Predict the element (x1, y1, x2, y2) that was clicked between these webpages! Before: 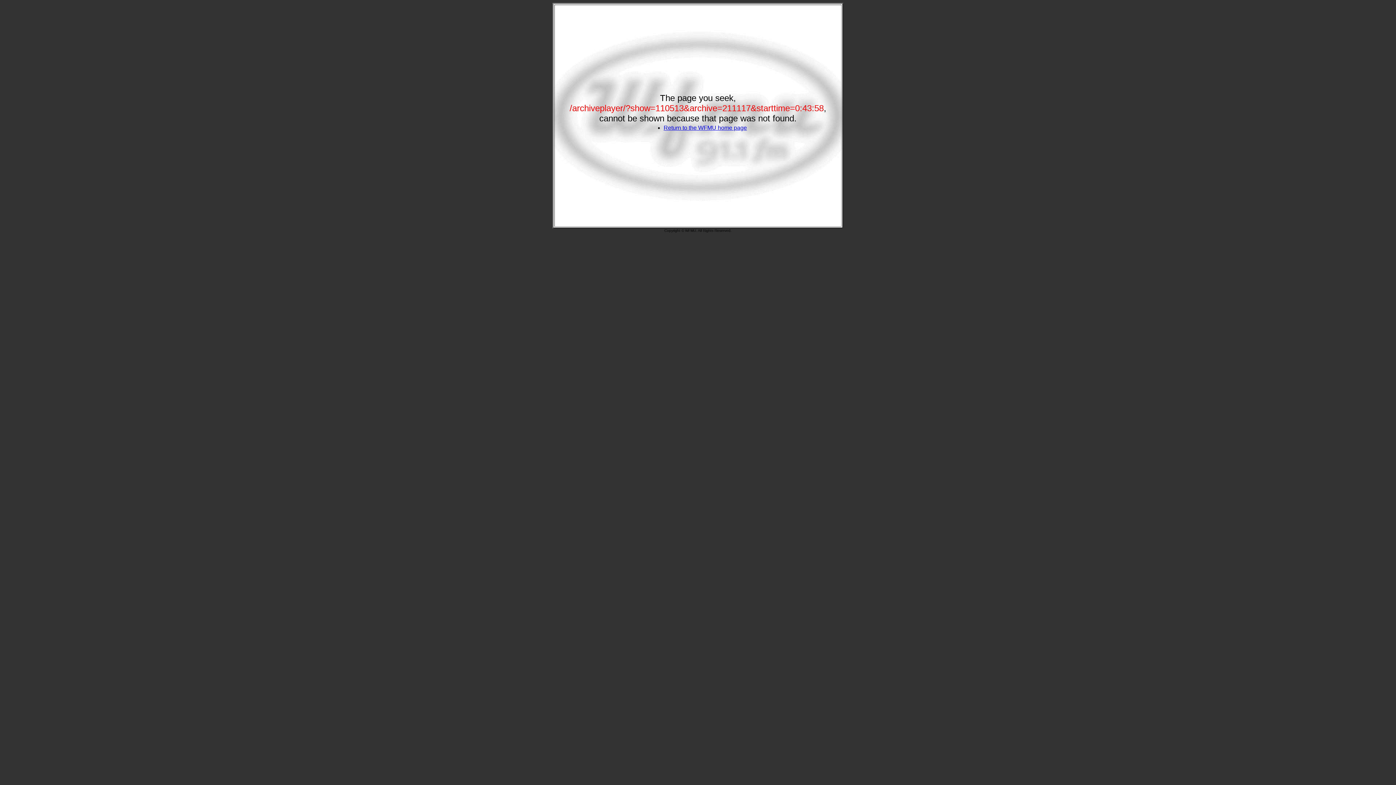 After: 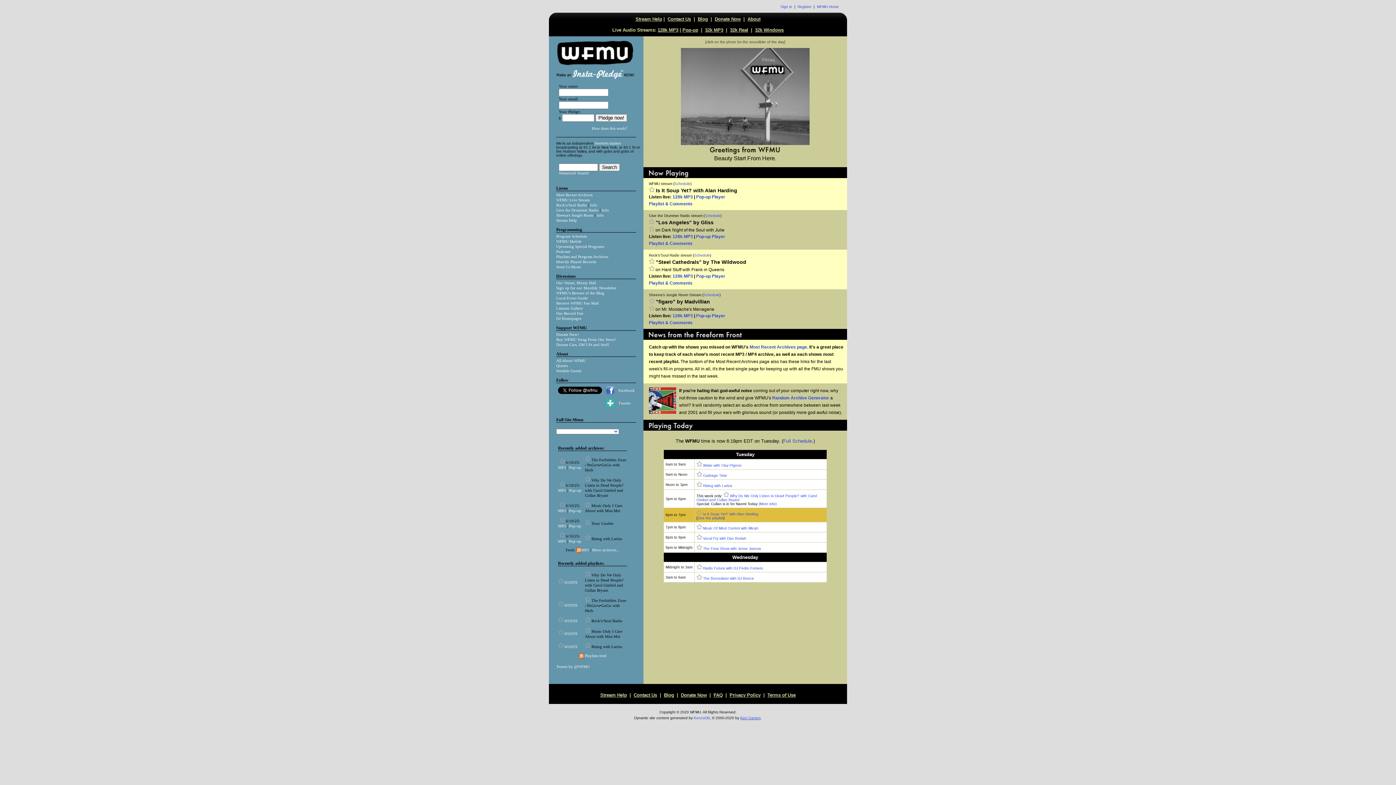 Action: bbox: (663, 124, 747, 130) label: Return to the WFMU home page